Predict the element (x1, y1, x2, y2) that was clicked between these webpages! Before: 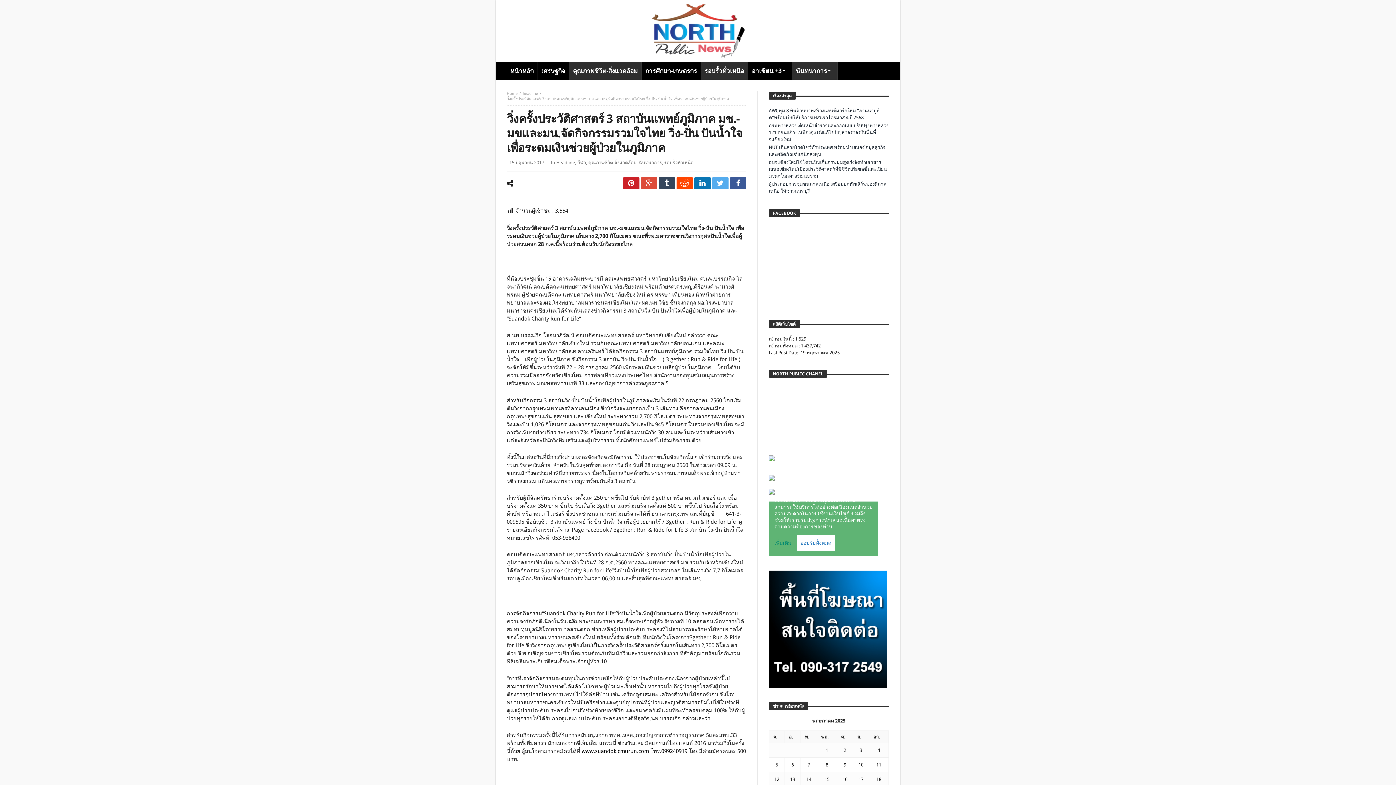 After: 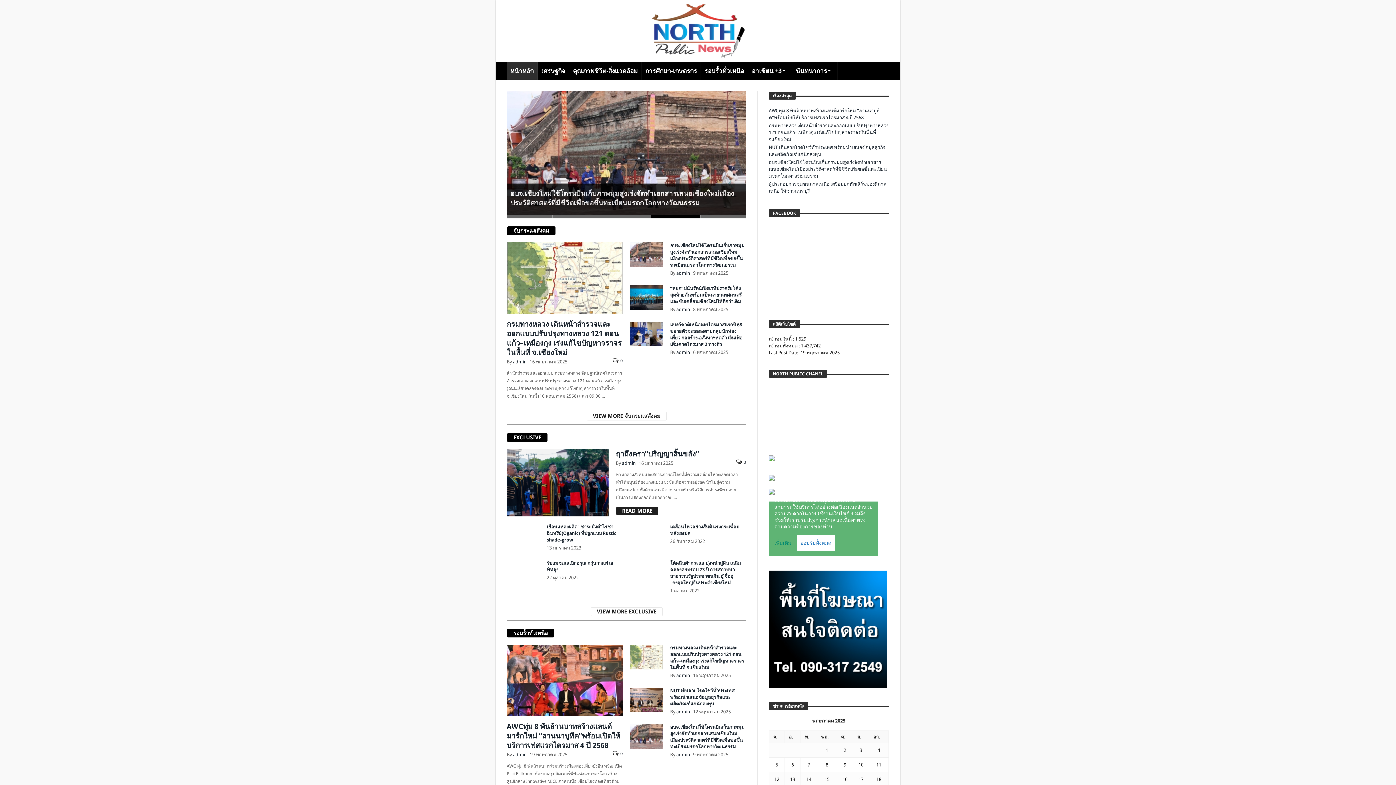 Action: bbox: (506, 91, 517, 96) label: Home